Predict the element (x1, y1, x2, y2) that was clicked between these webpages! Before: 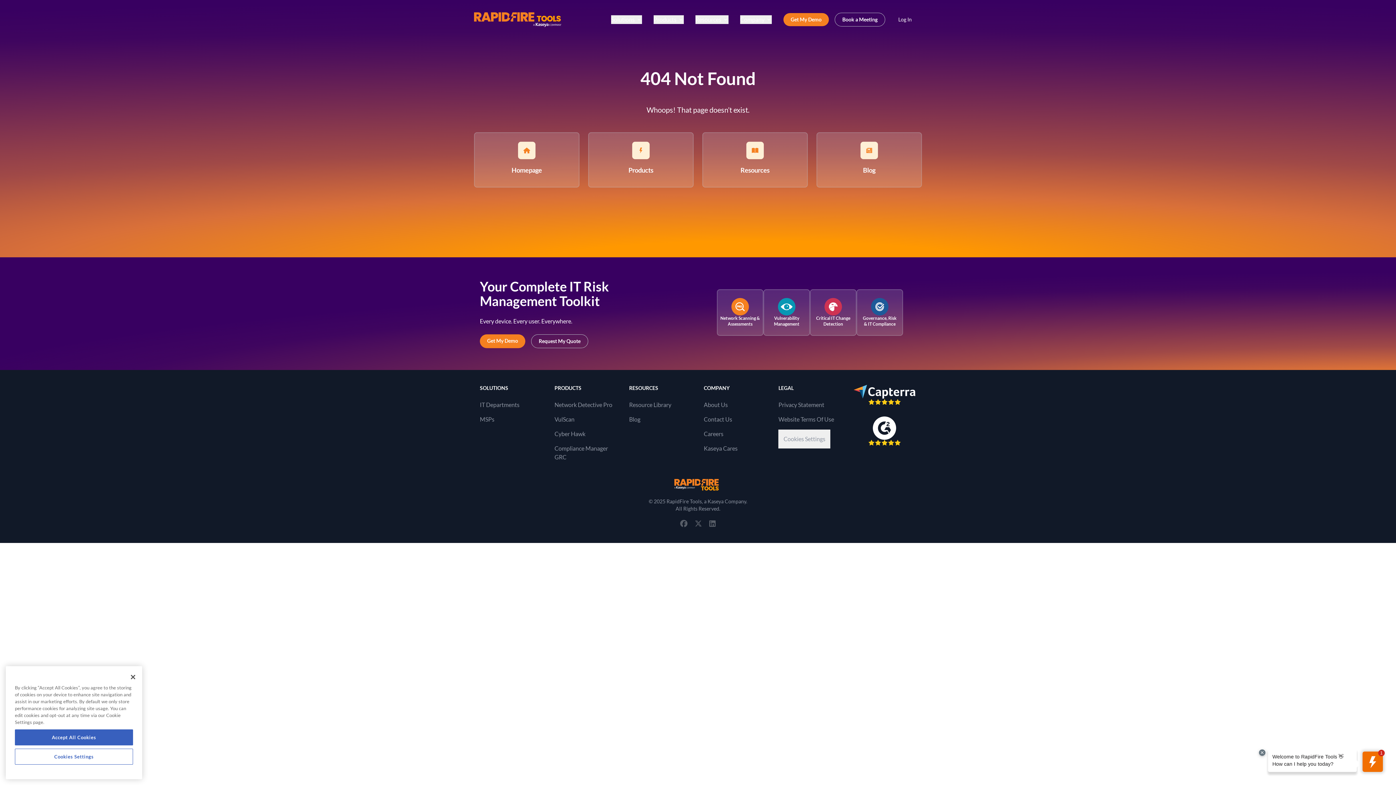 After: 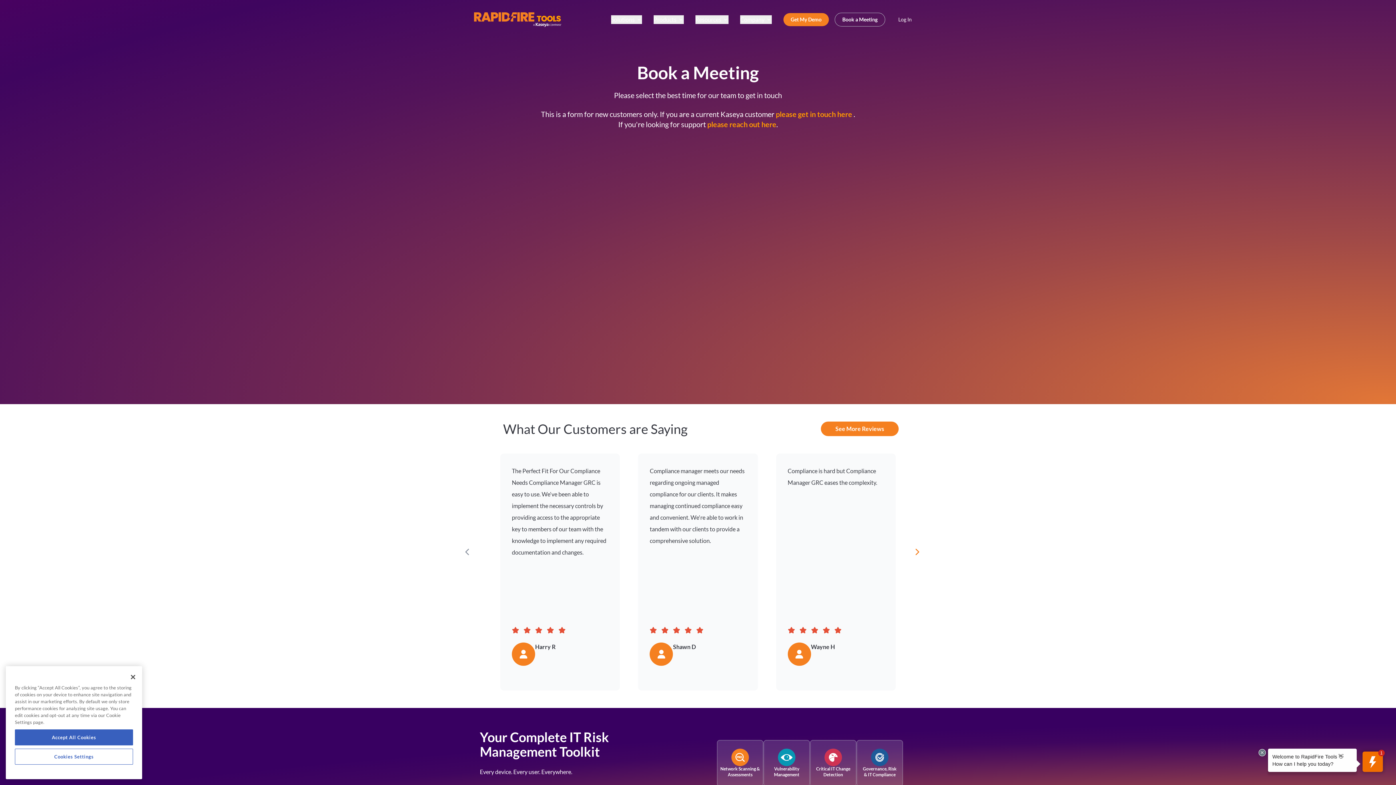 Action: bbox: (834, 12, 885, 26) label: Book a Meeting